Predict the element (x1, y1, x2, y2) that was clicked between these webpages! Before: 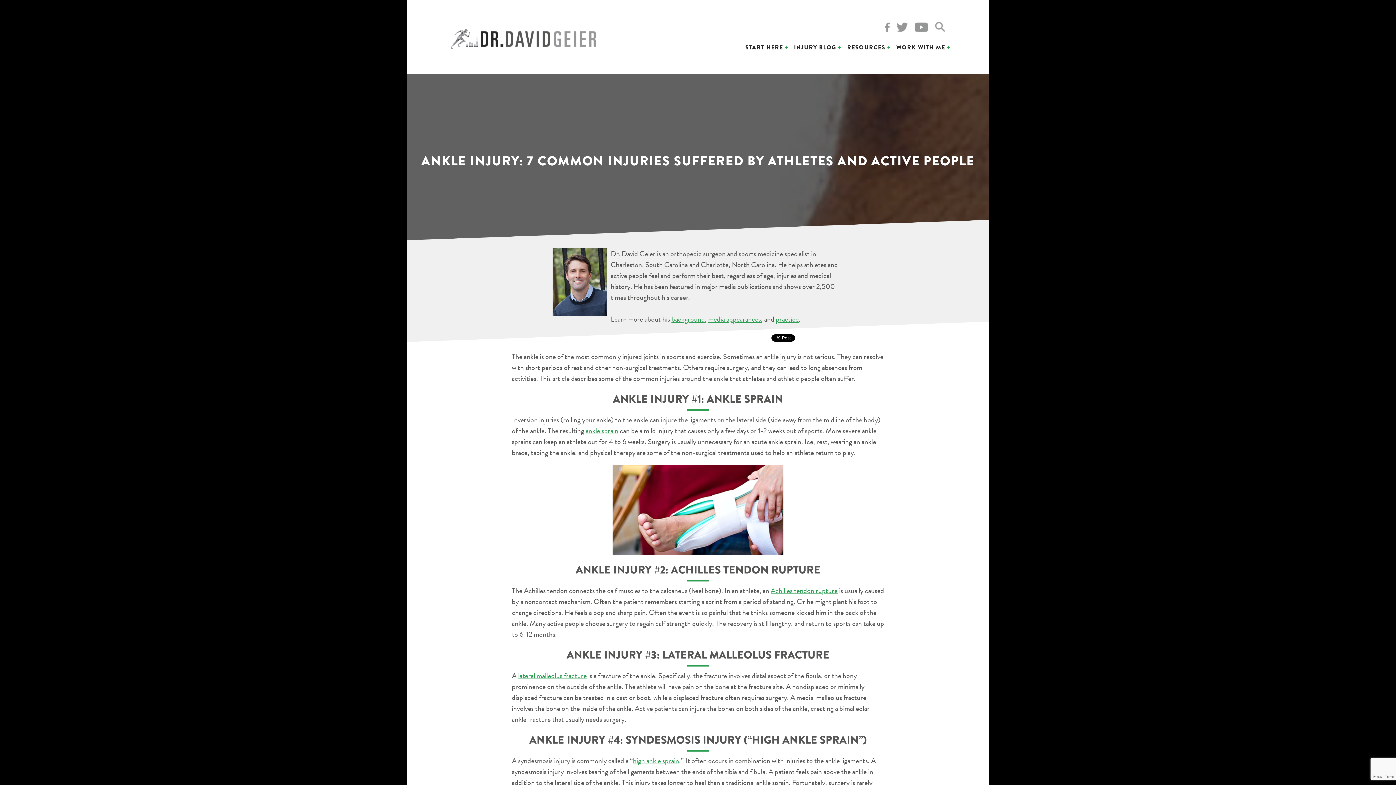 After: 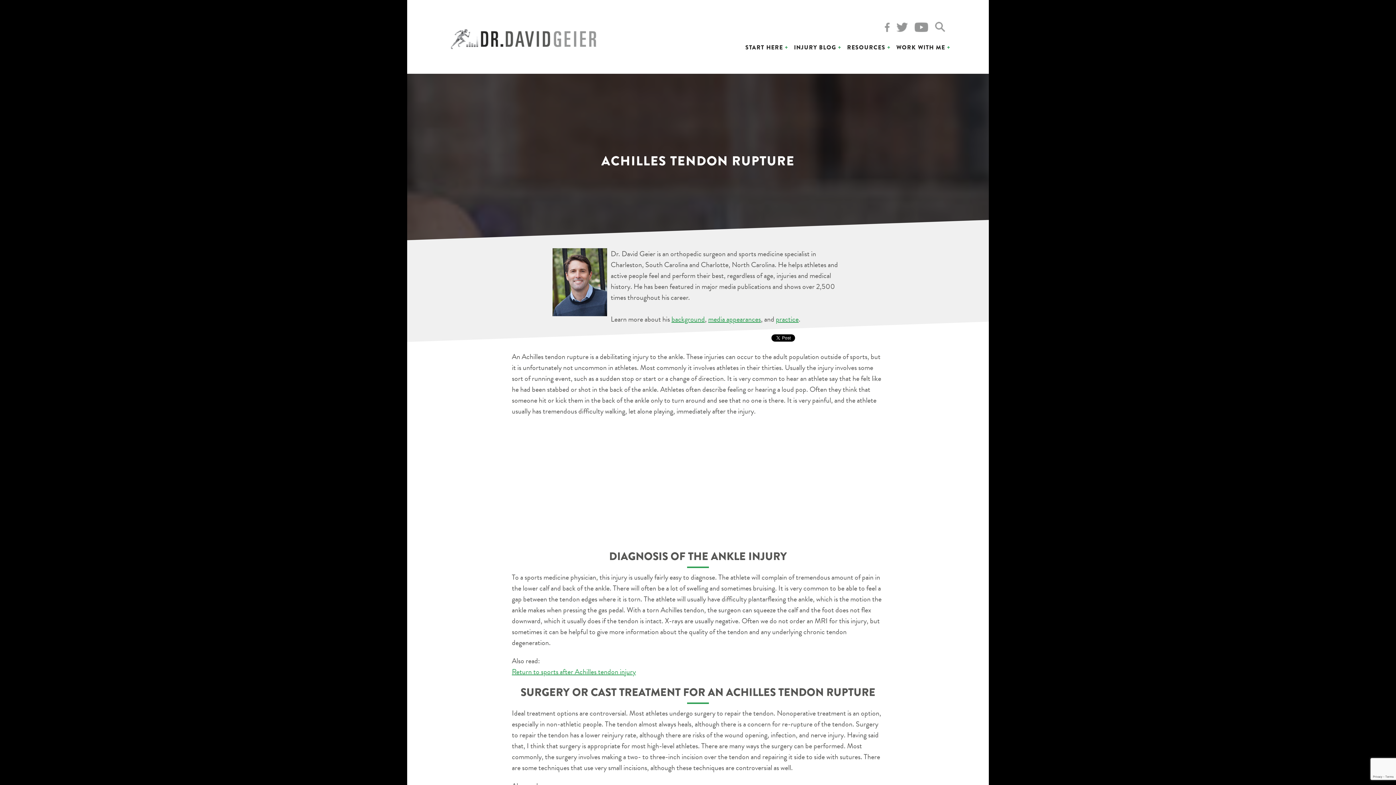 Action: bbox: (770, 585, 837, 596) label: Achilles tendon rupture